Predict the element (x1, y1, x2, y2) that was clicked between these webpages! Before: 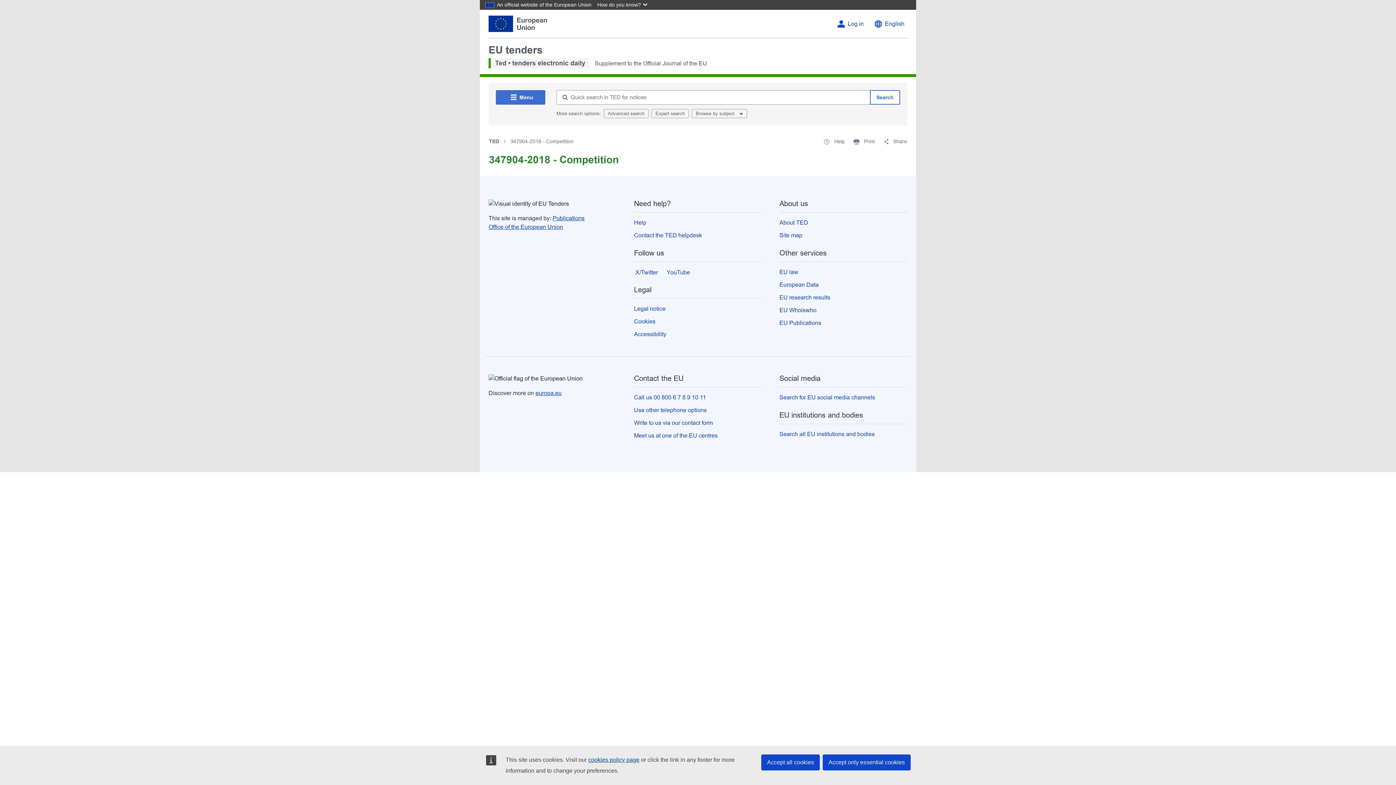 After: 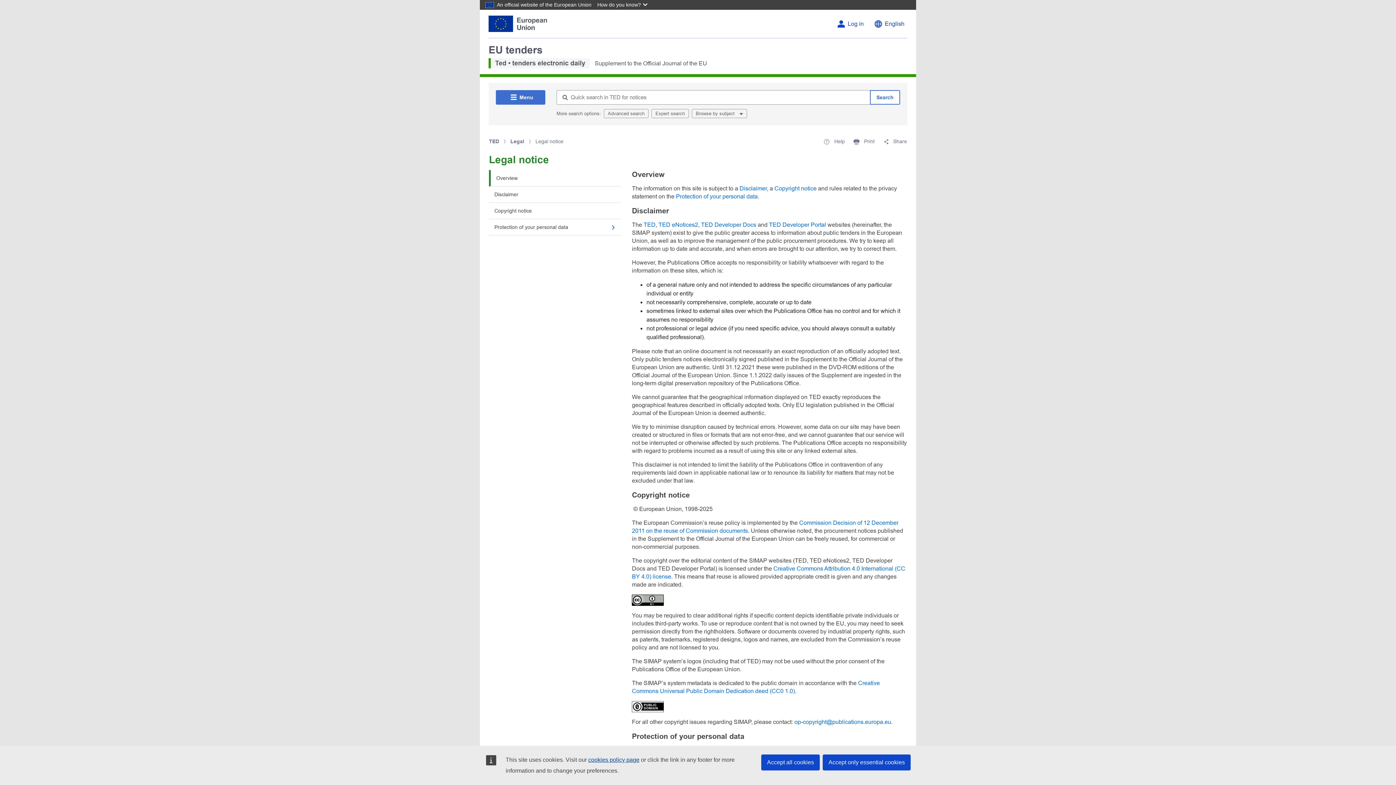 Action: label: Legal notice bbox: (634, 305, 665, 312)